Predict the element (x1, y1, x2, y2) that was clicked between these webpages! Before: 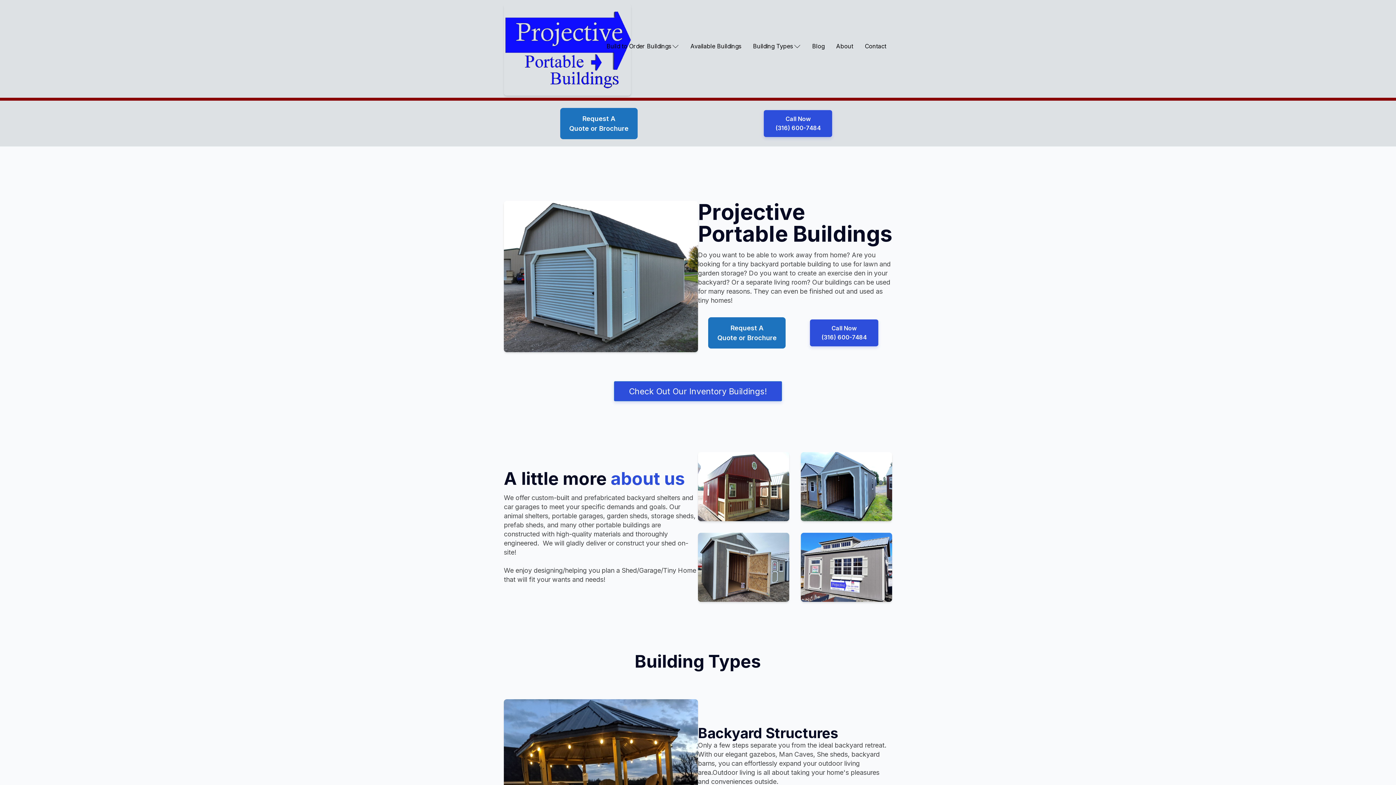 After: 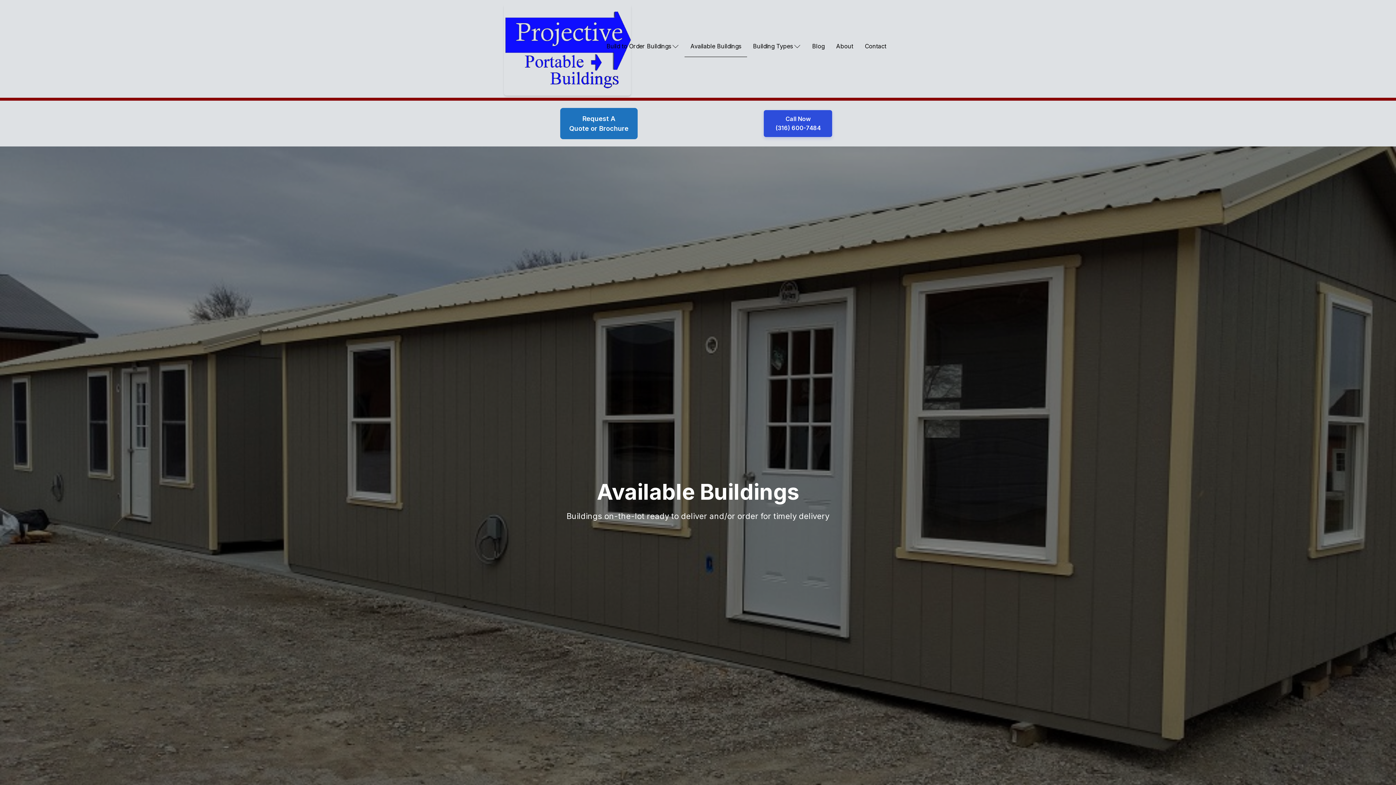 Action: label: Available Buildings bbox: (684, 35, 747, 57)